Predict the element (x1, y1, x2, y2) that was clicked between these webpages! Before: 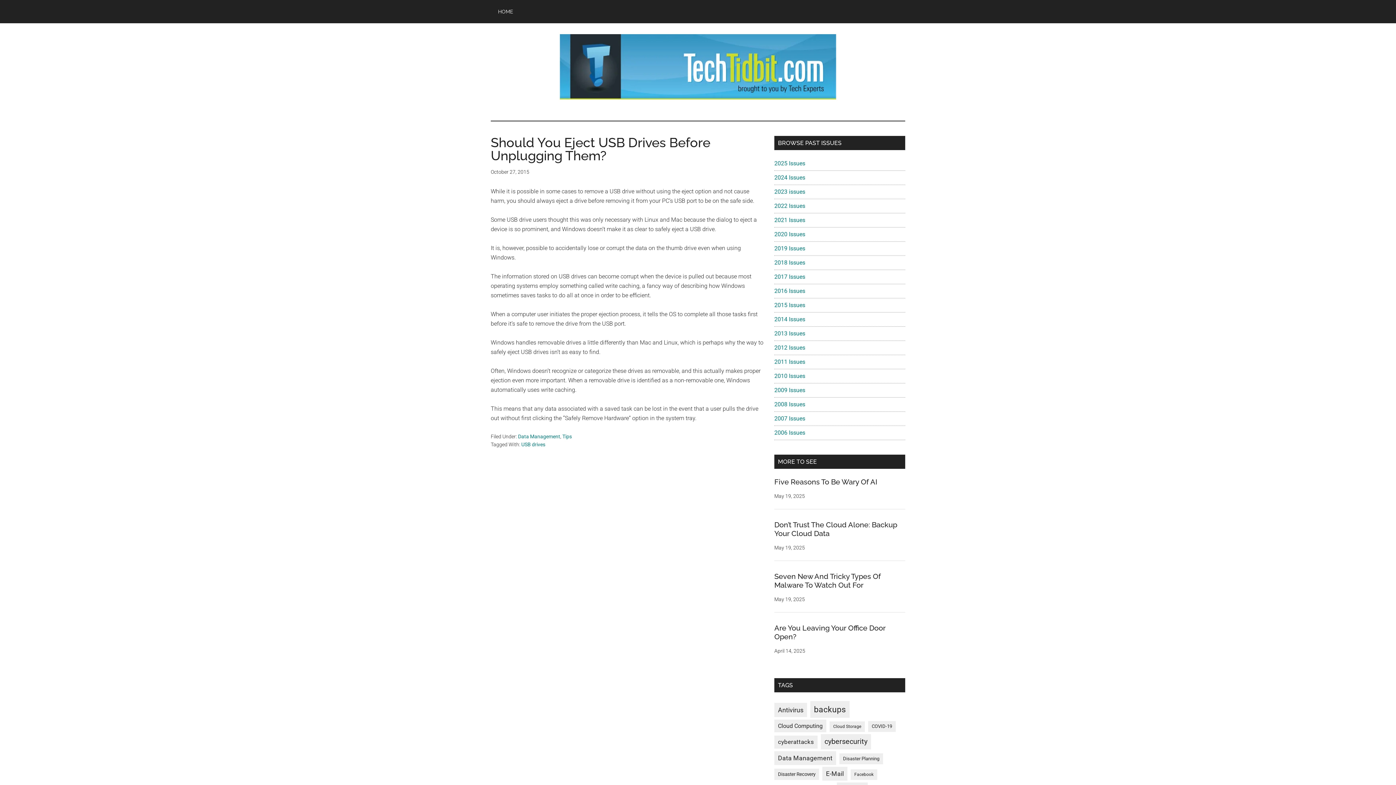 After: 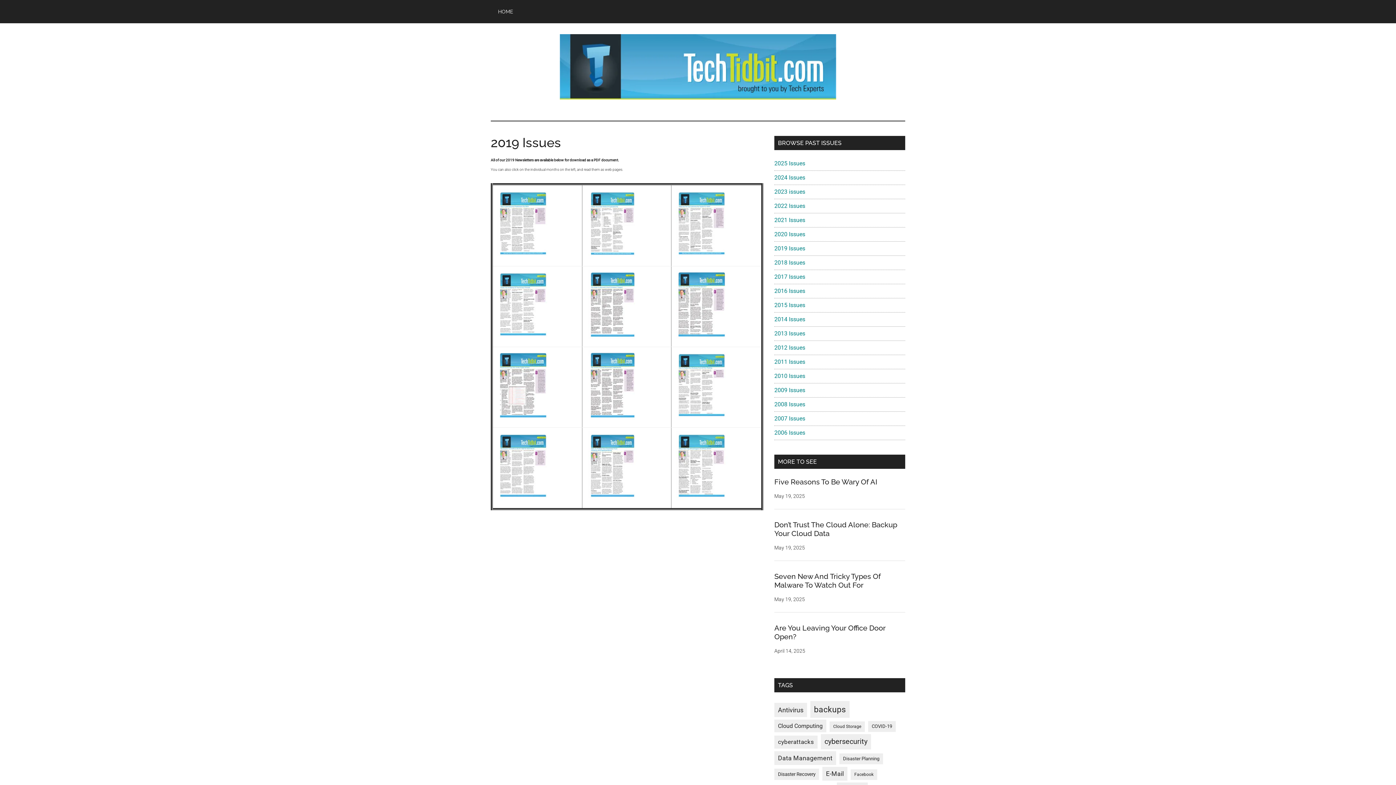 Action: label: 2019 Issues bbox: (774, 245, 805, 252)